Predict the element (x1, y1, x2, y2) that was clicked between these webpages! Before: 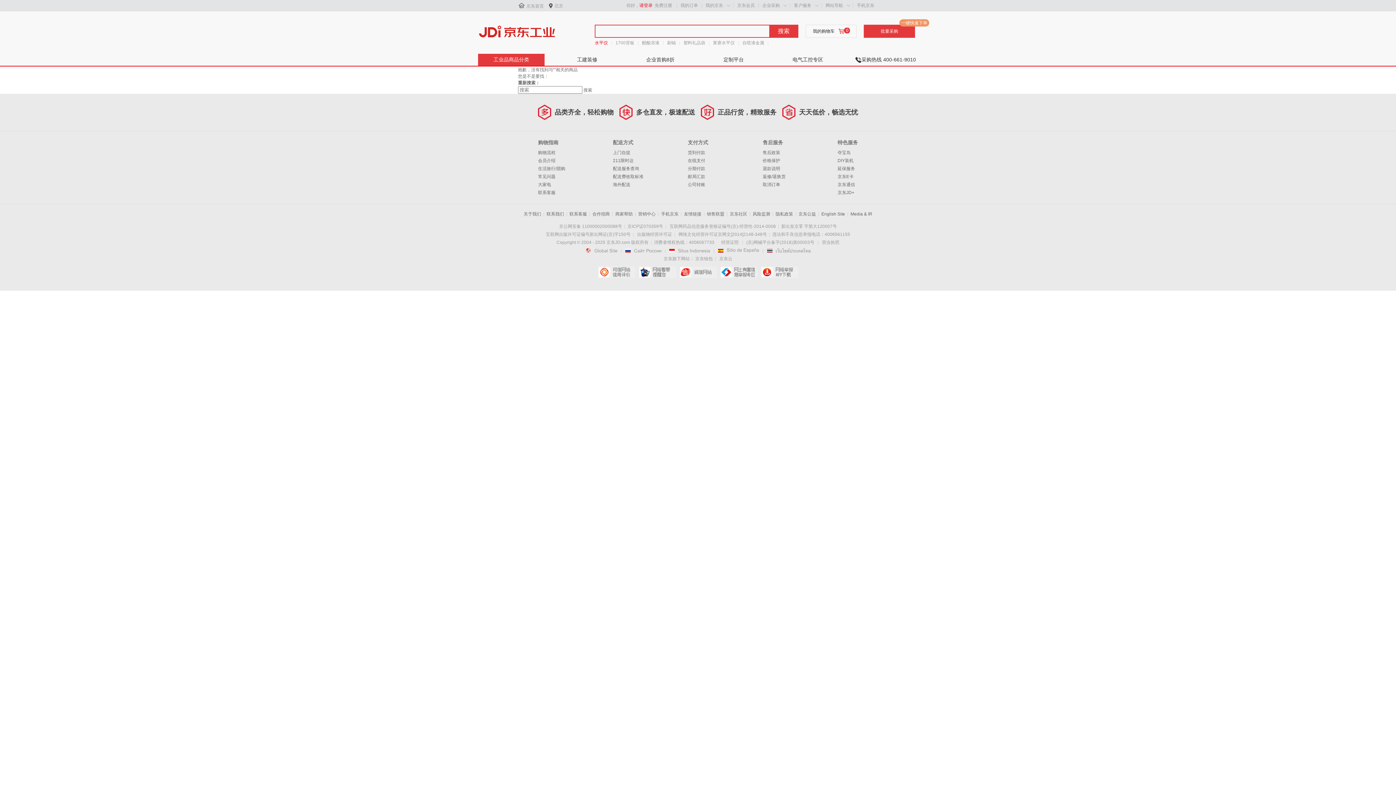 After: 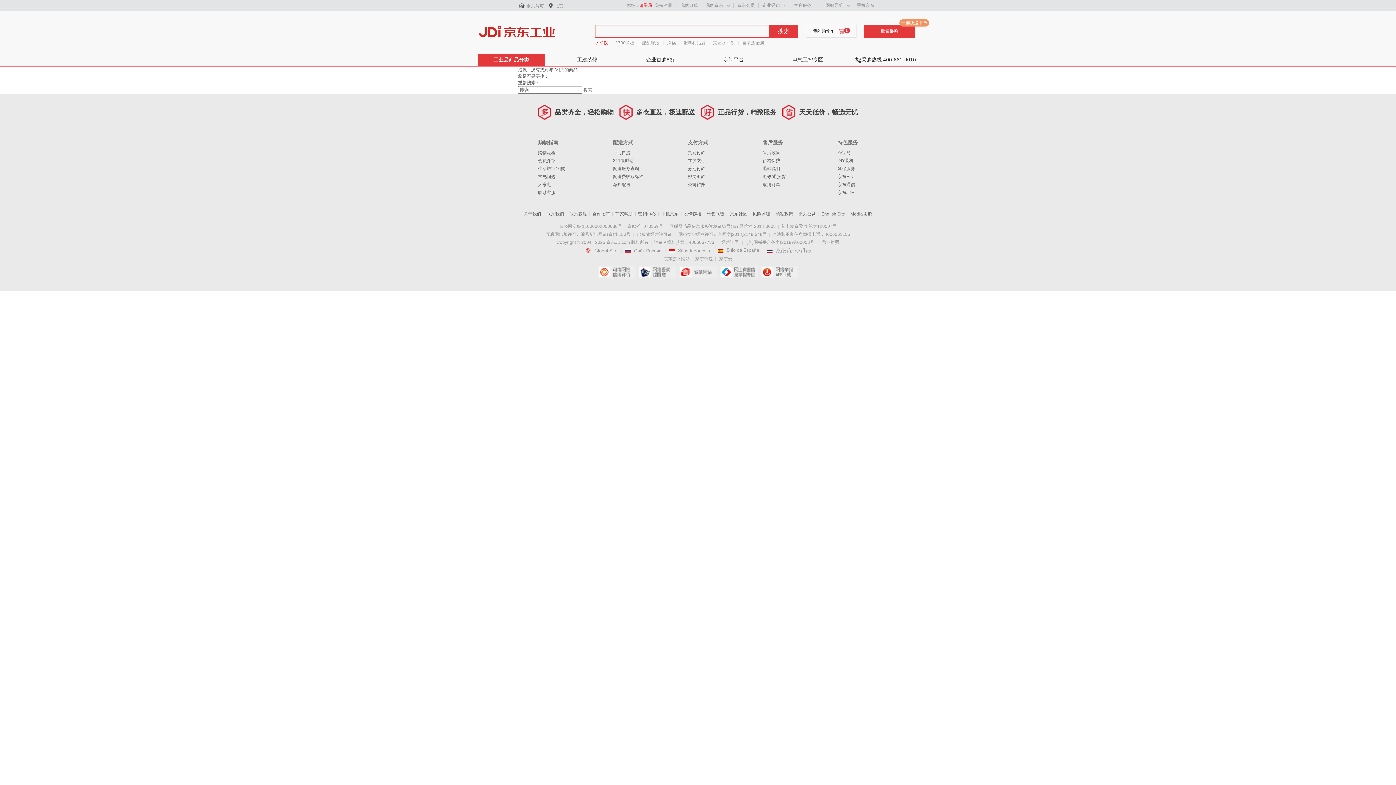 Action: label: 中国互联网举报中心 bbox: (720, 266, 757, 278)